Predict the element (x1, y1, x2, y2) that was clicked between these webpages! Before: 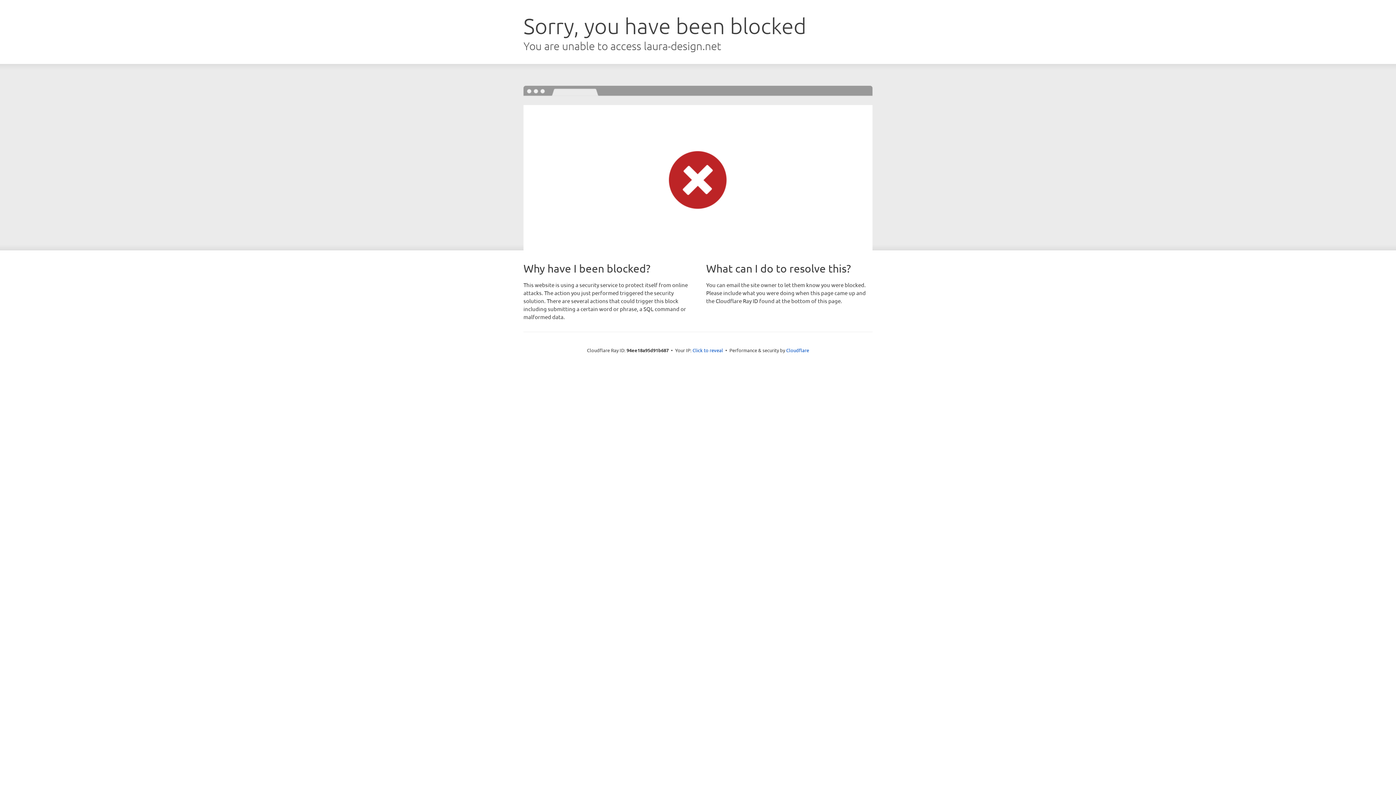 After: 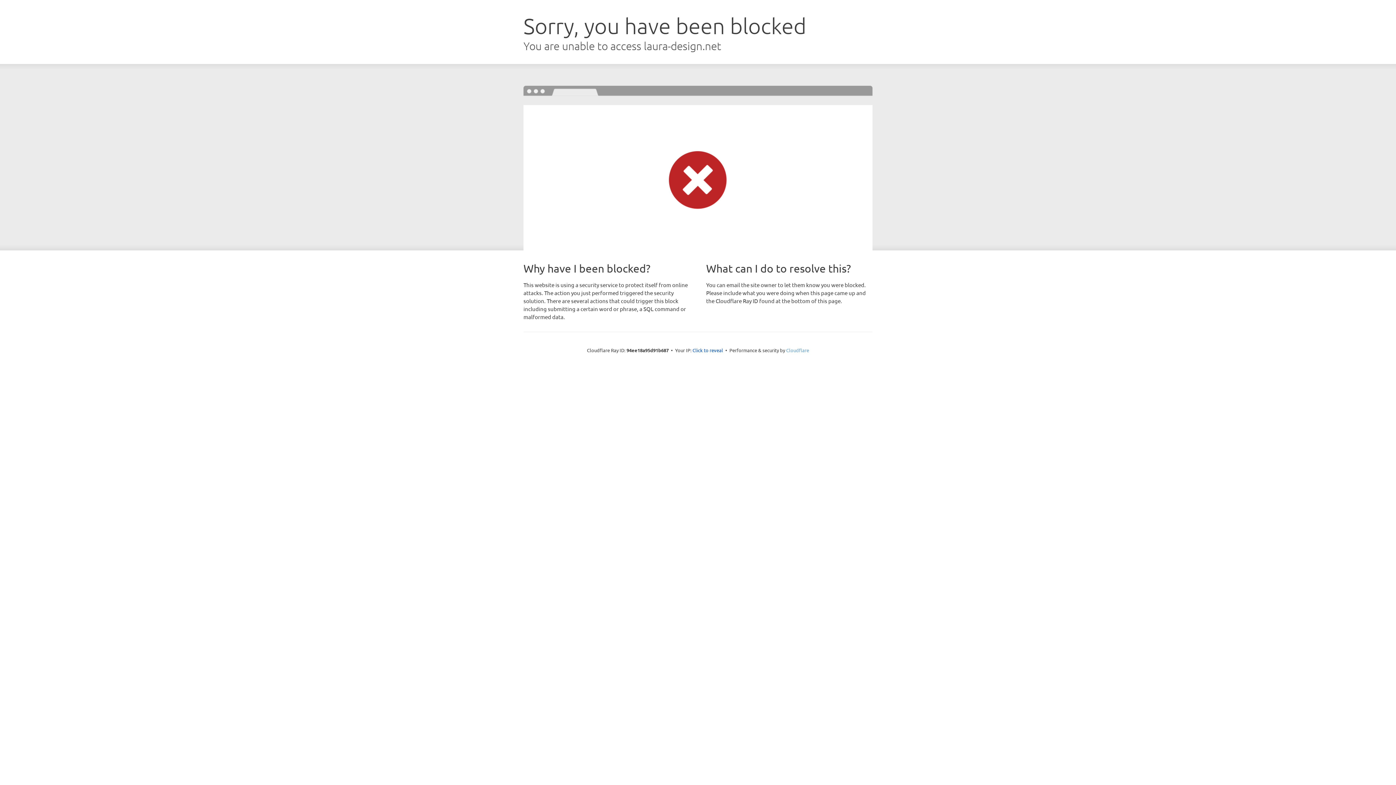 Action: label: Cloudflare bbox: (786, 347, 809, 353)